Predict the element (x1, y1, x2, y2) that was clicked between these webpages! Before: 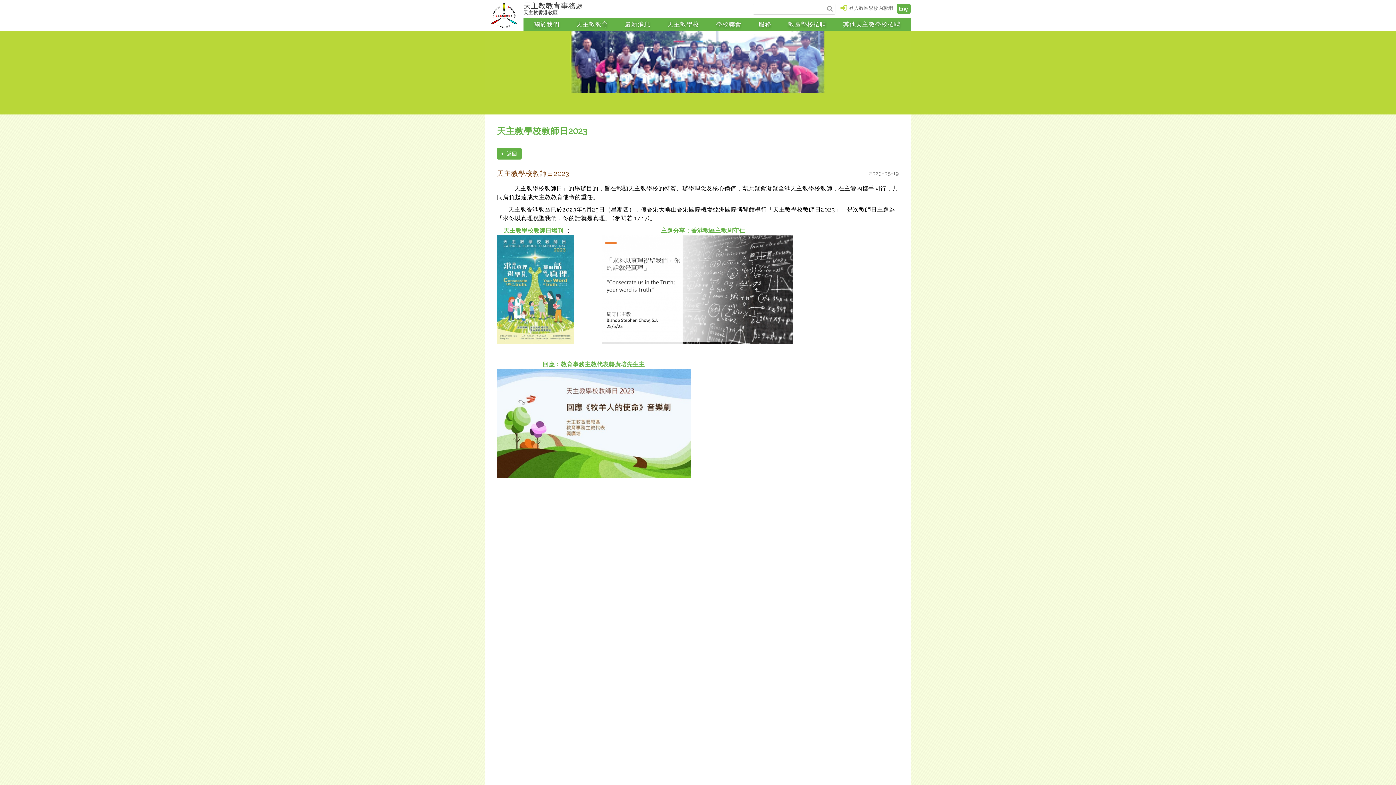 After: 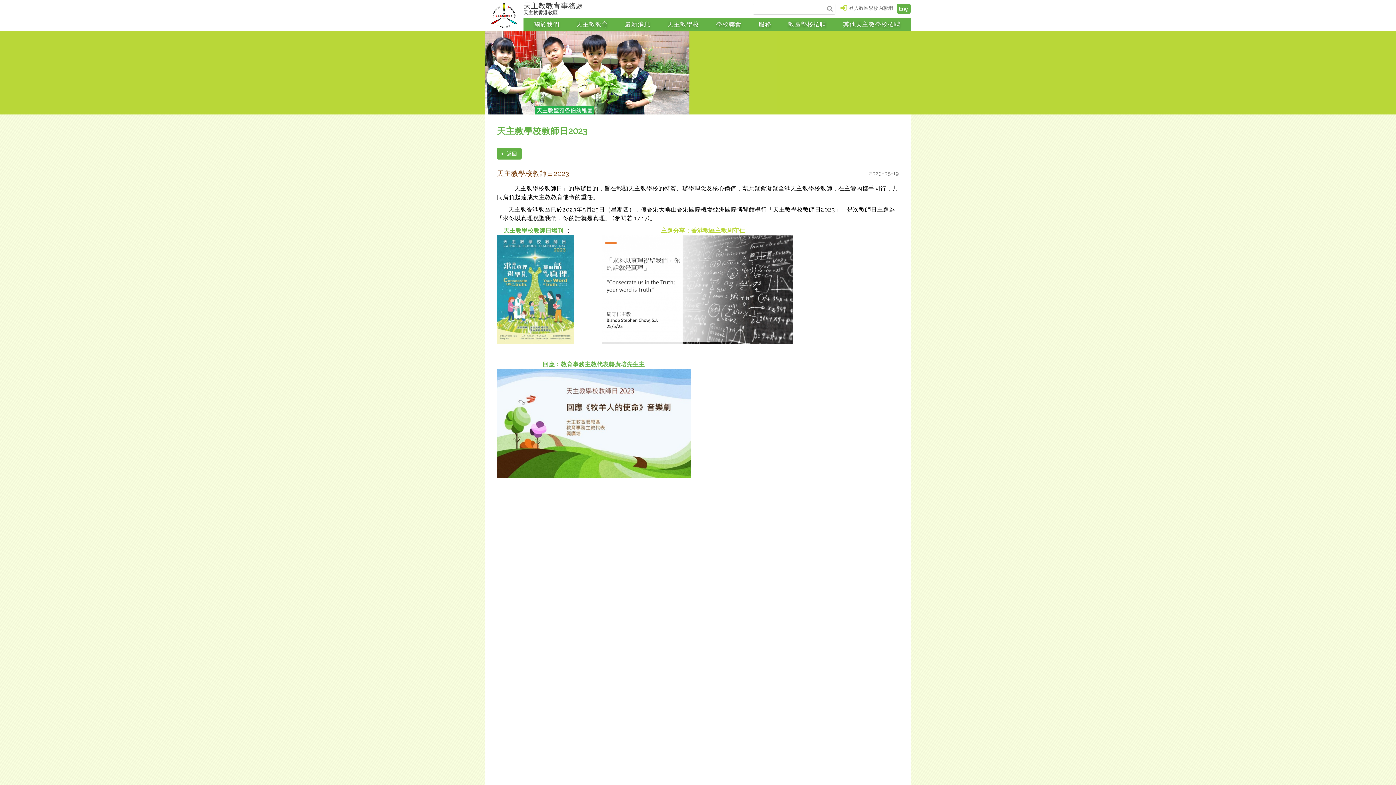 Action: bbox: (661, 227, 745, 234) label: 主題分享：香港教區主教周守仁